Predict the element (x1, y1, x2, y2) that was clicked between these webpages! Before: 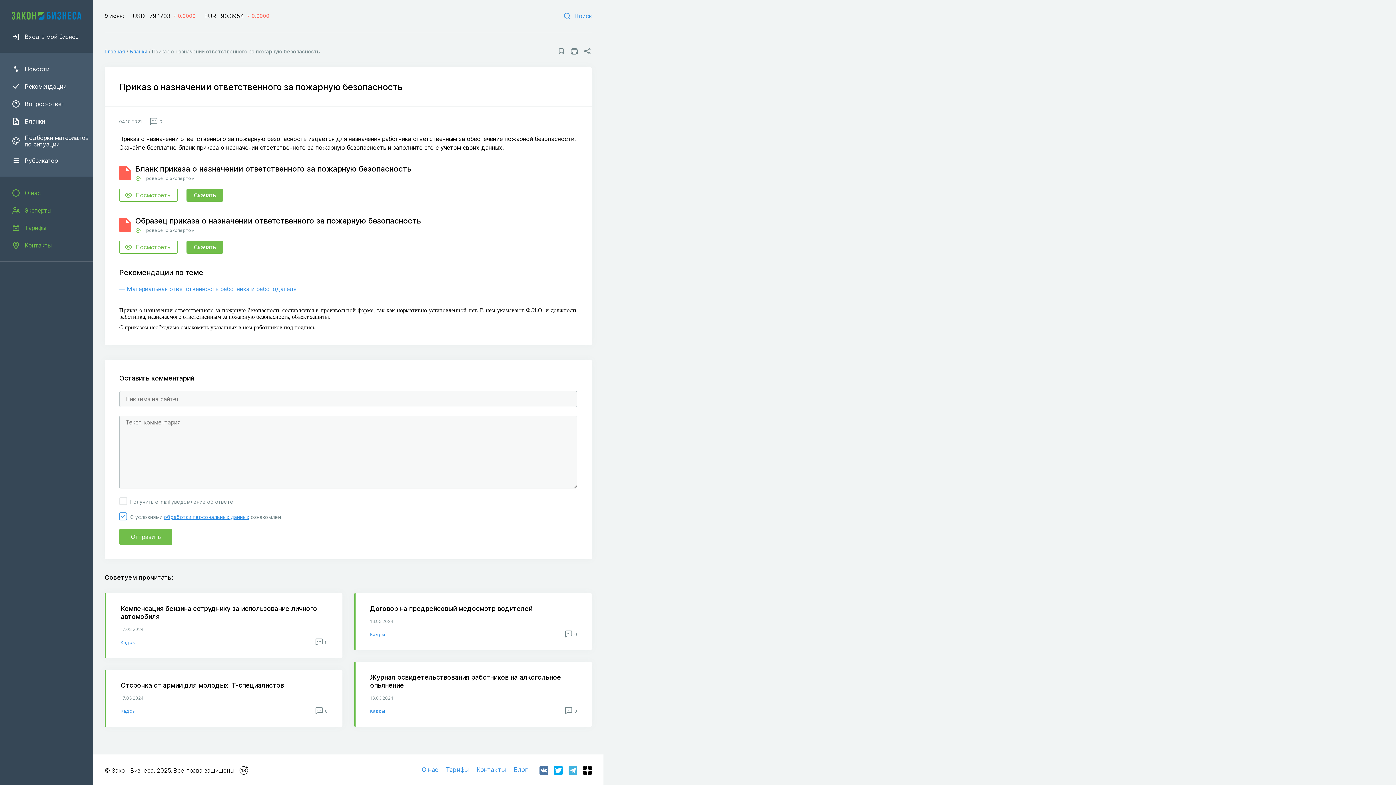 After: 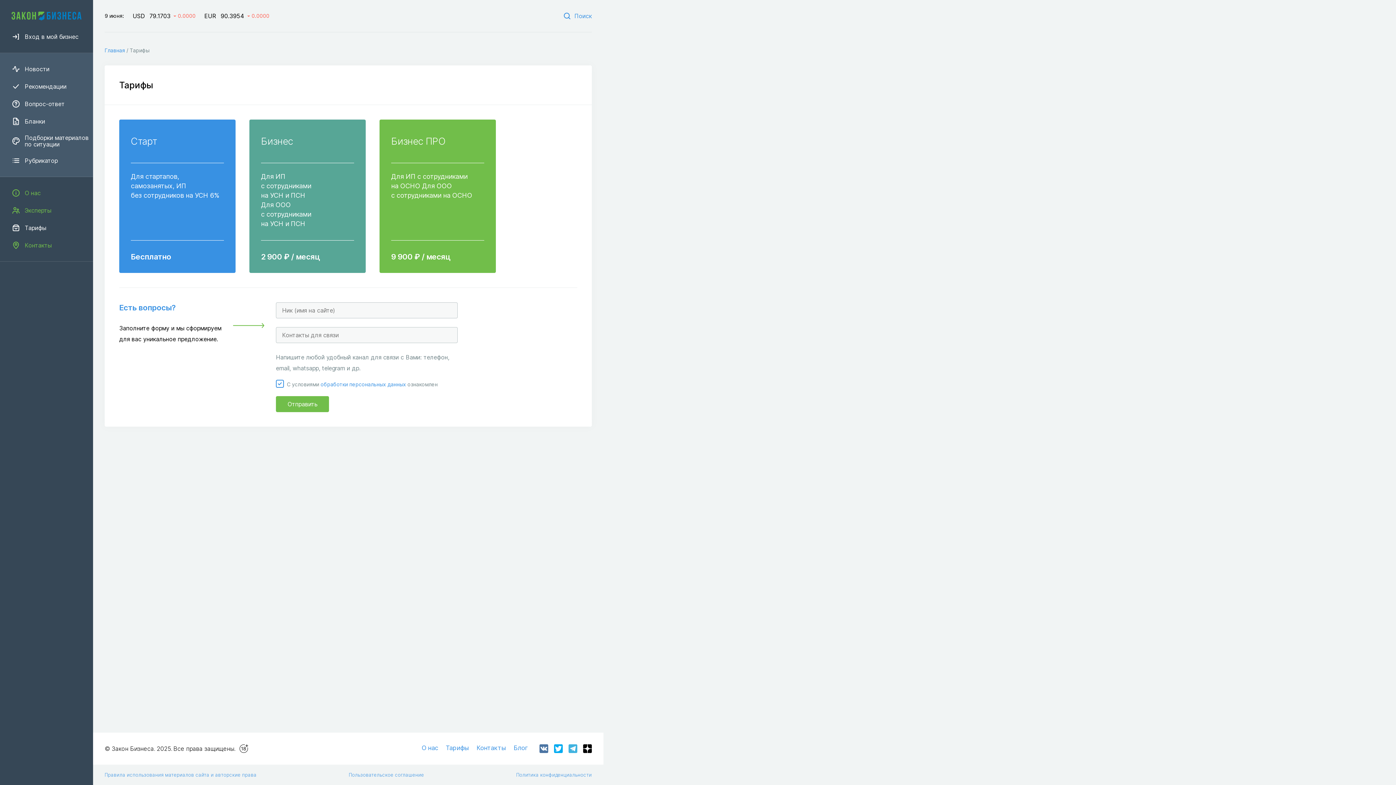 Action: label: Тарифы bbox: (445, 766, 469, 773)